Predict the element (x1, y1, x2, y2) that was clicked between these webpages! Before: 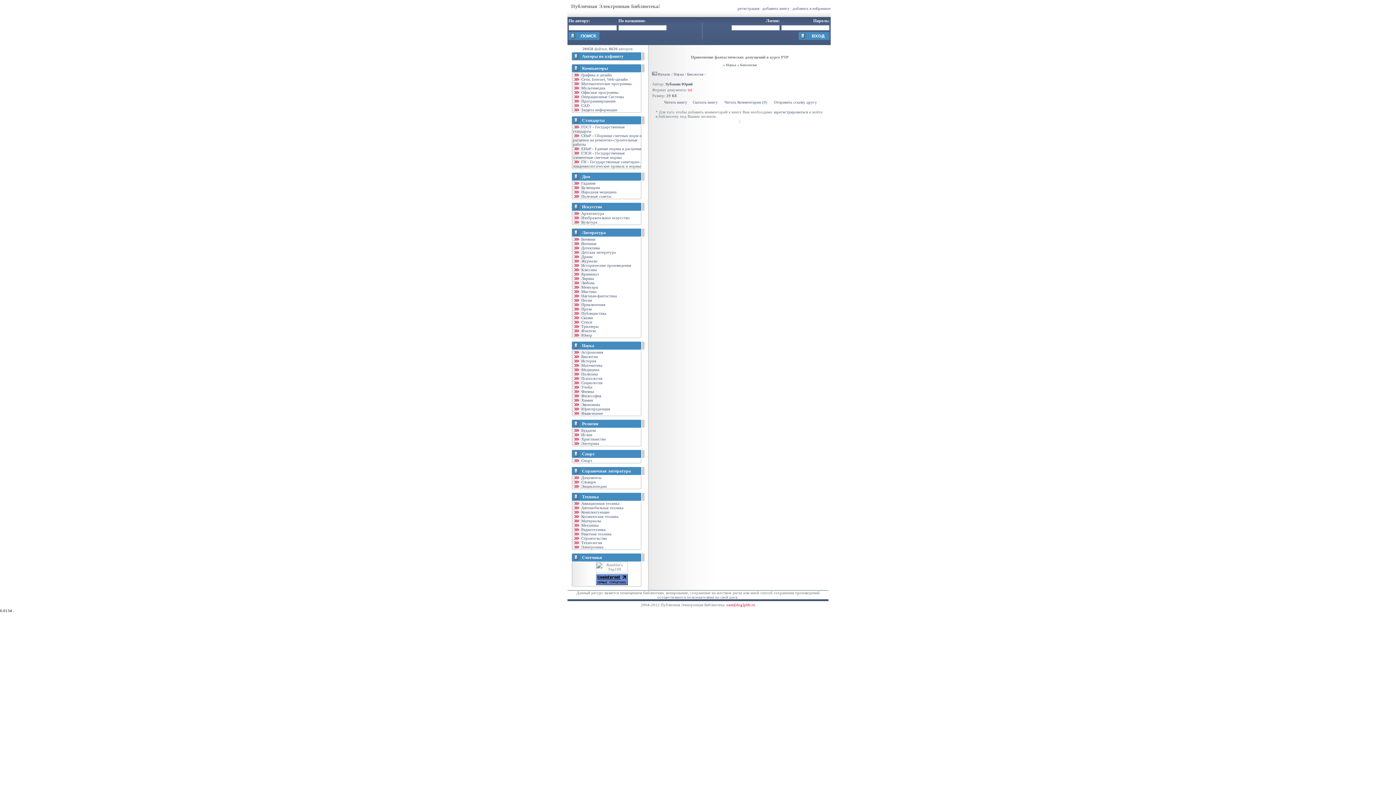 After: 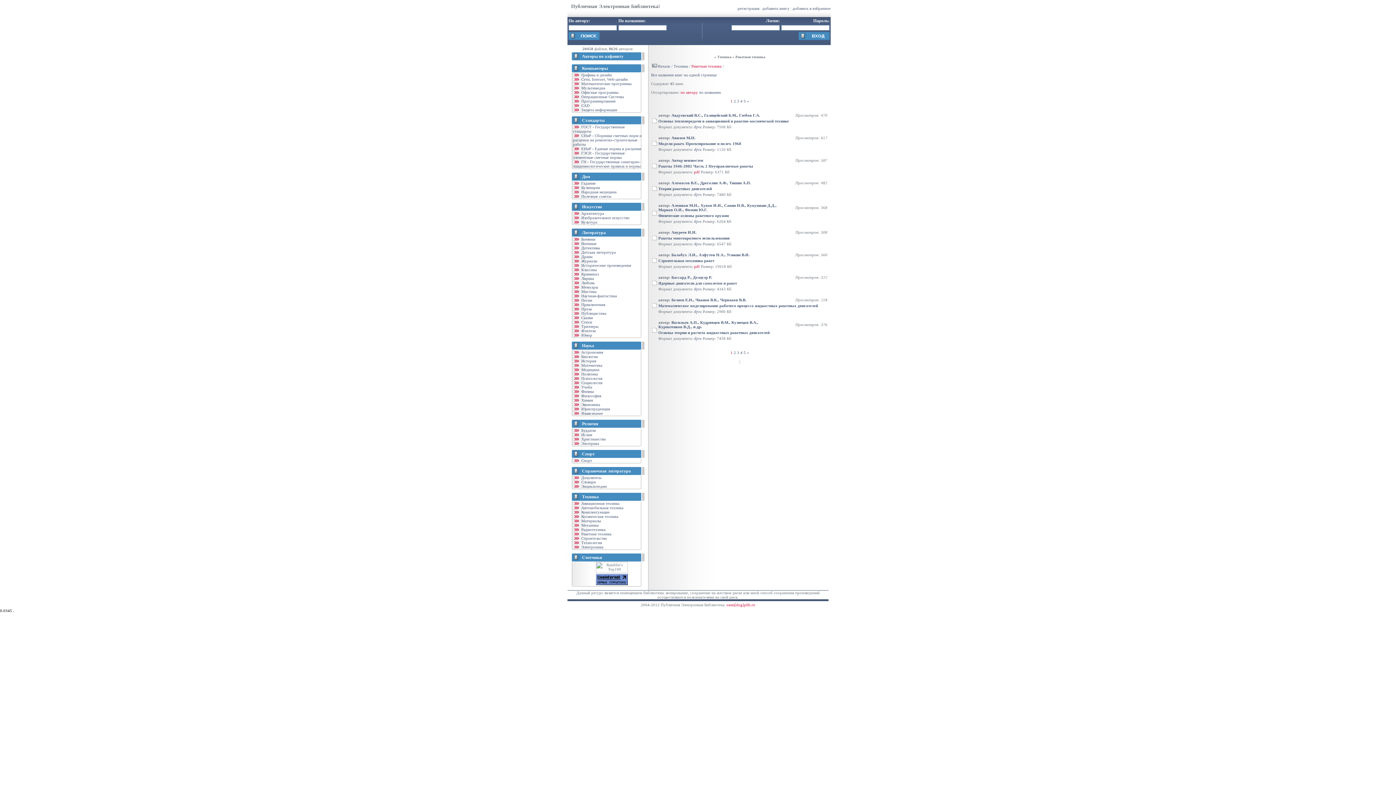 Action: bbox: (573, 532, 611, 536) label:  Ракетная техника